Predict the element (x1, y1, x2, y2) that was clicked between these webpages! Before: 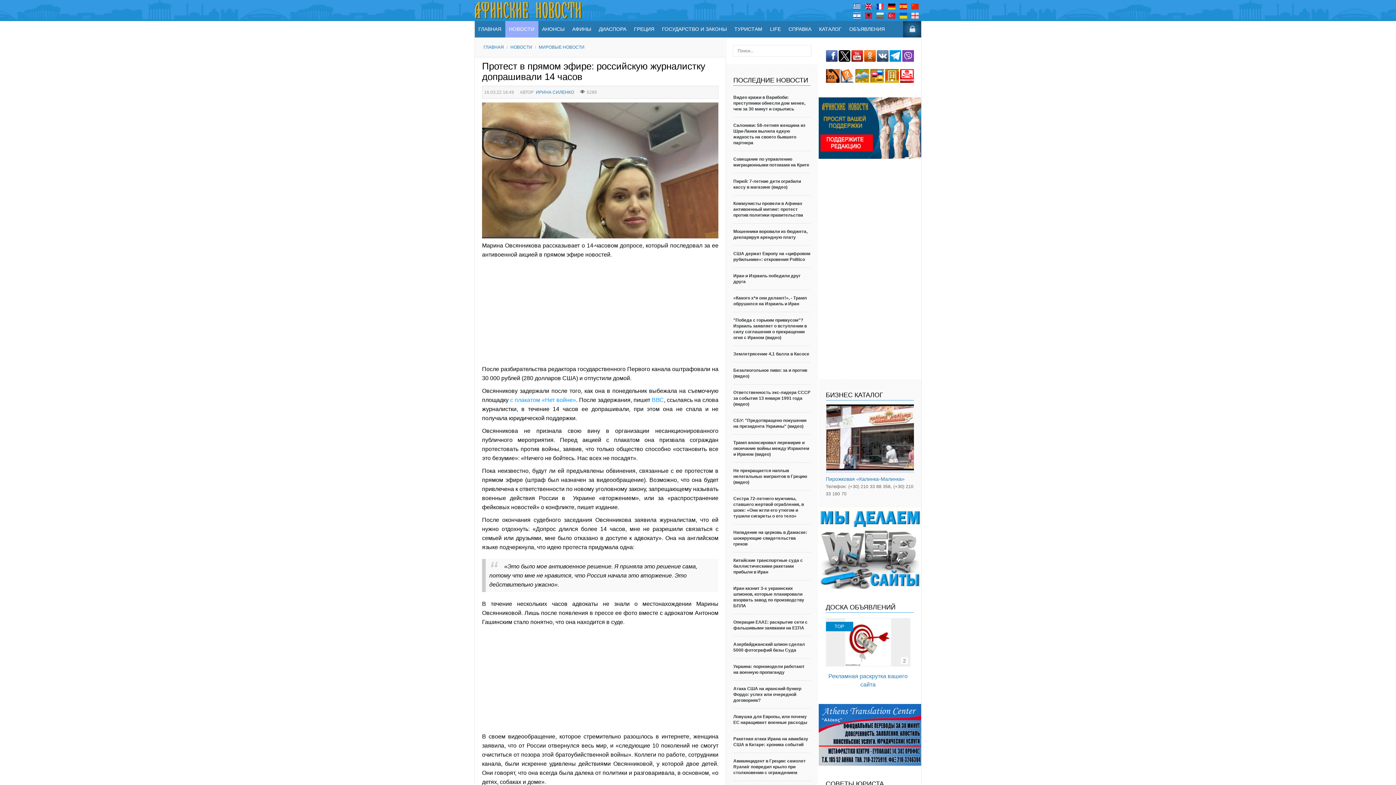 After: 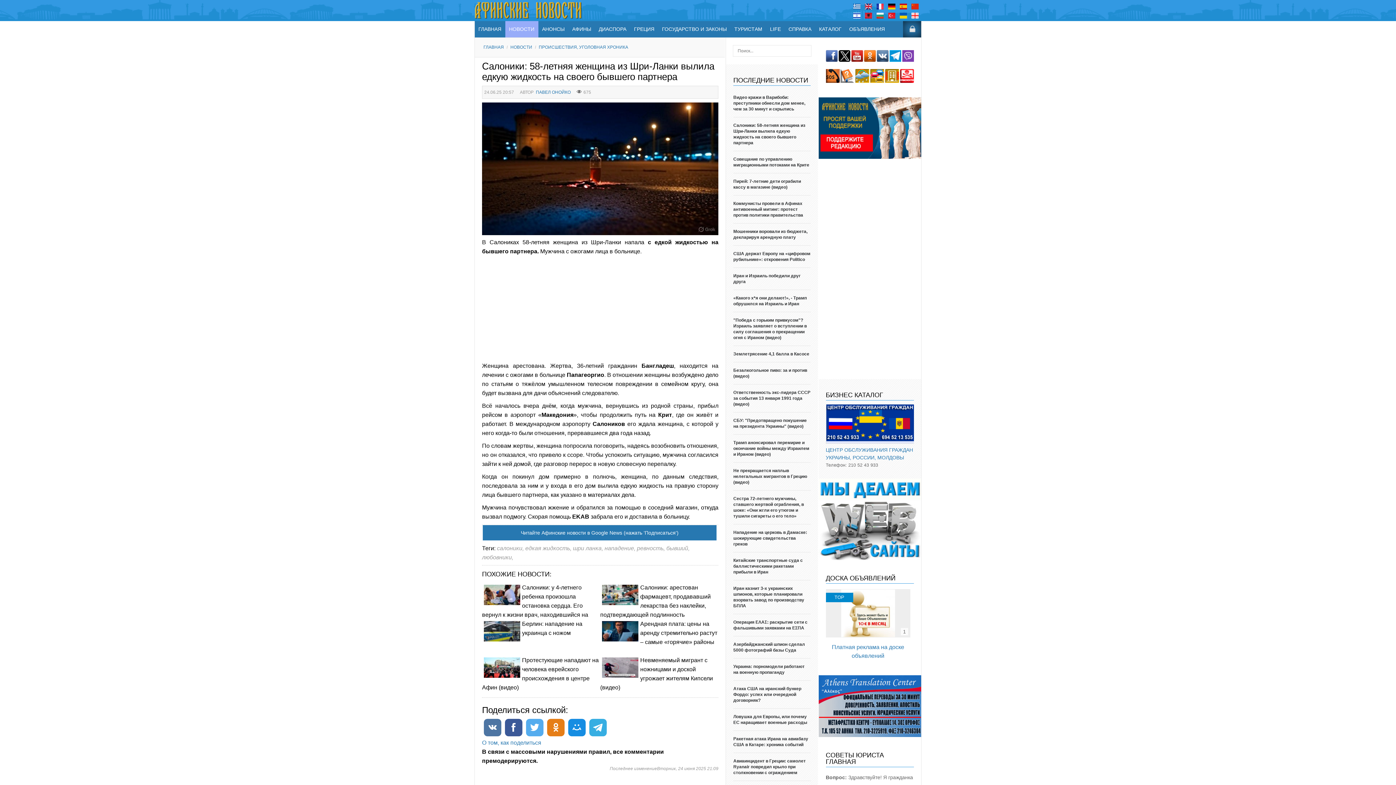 Action: bbox: (733, 122, 810, 145) label: Салоники: 58-летняя женщина из Шри-Ланки вылила едкую жидкость на своего бывшего партнера